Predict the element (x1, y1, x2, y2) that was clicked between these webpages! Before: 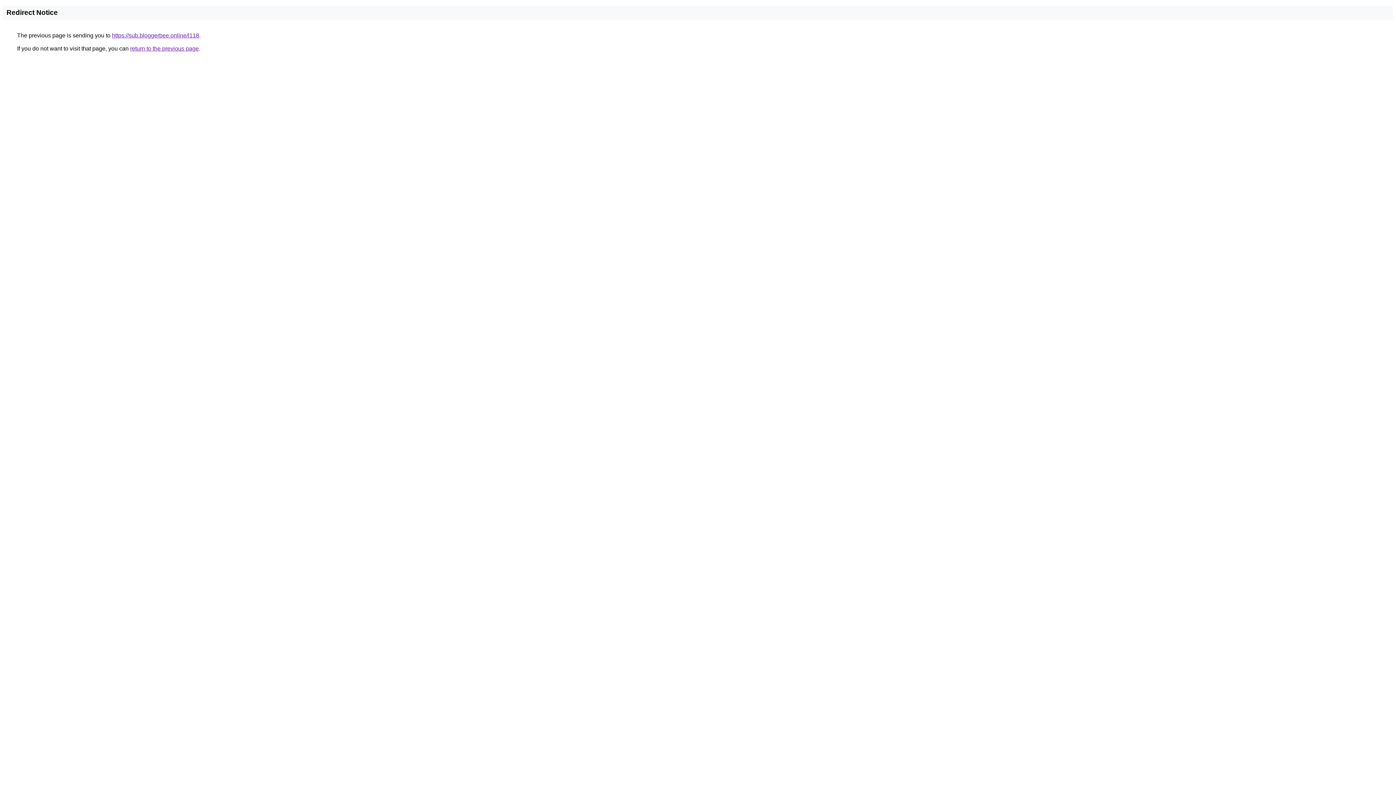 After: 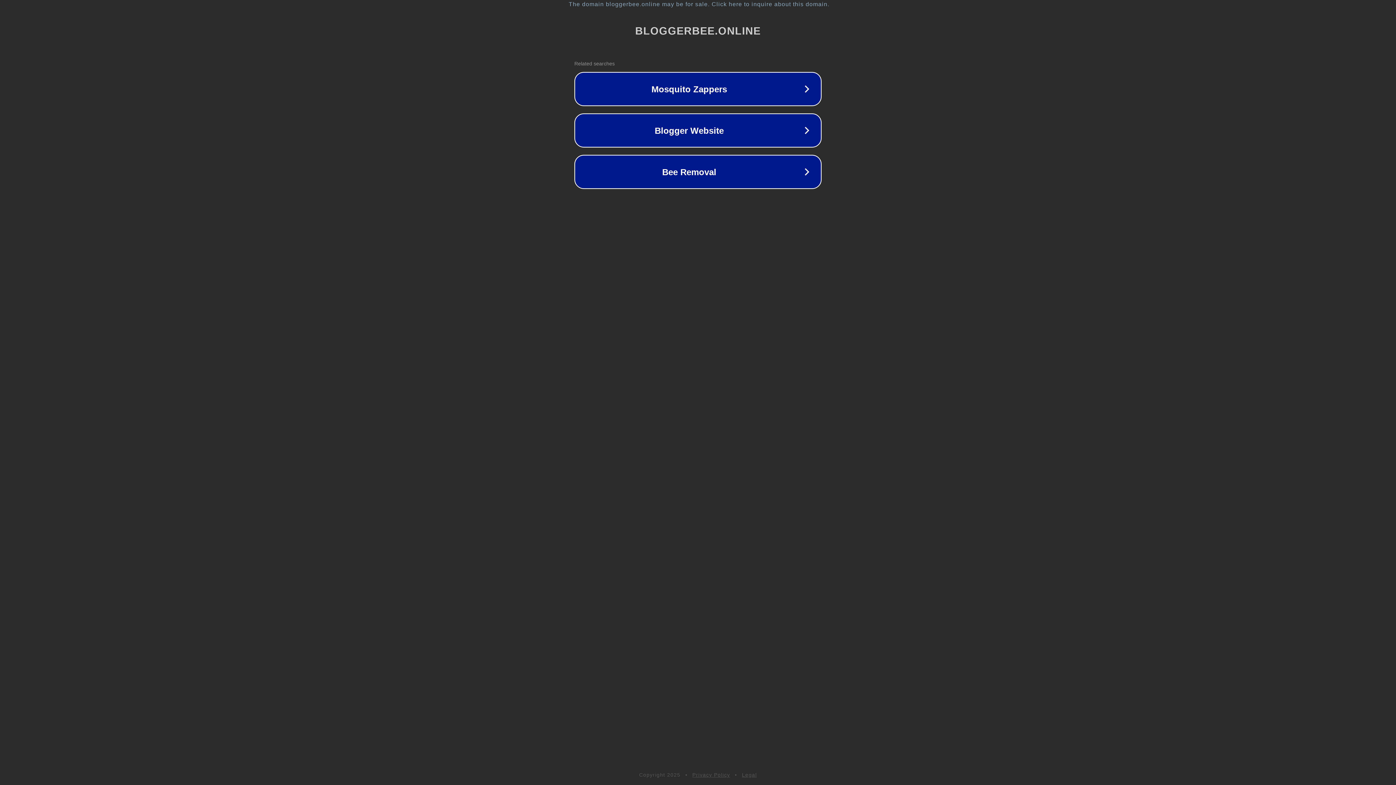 Action: bbox: (112, 32, 199, 38) label: https://sub.bloggerbee.online/l118